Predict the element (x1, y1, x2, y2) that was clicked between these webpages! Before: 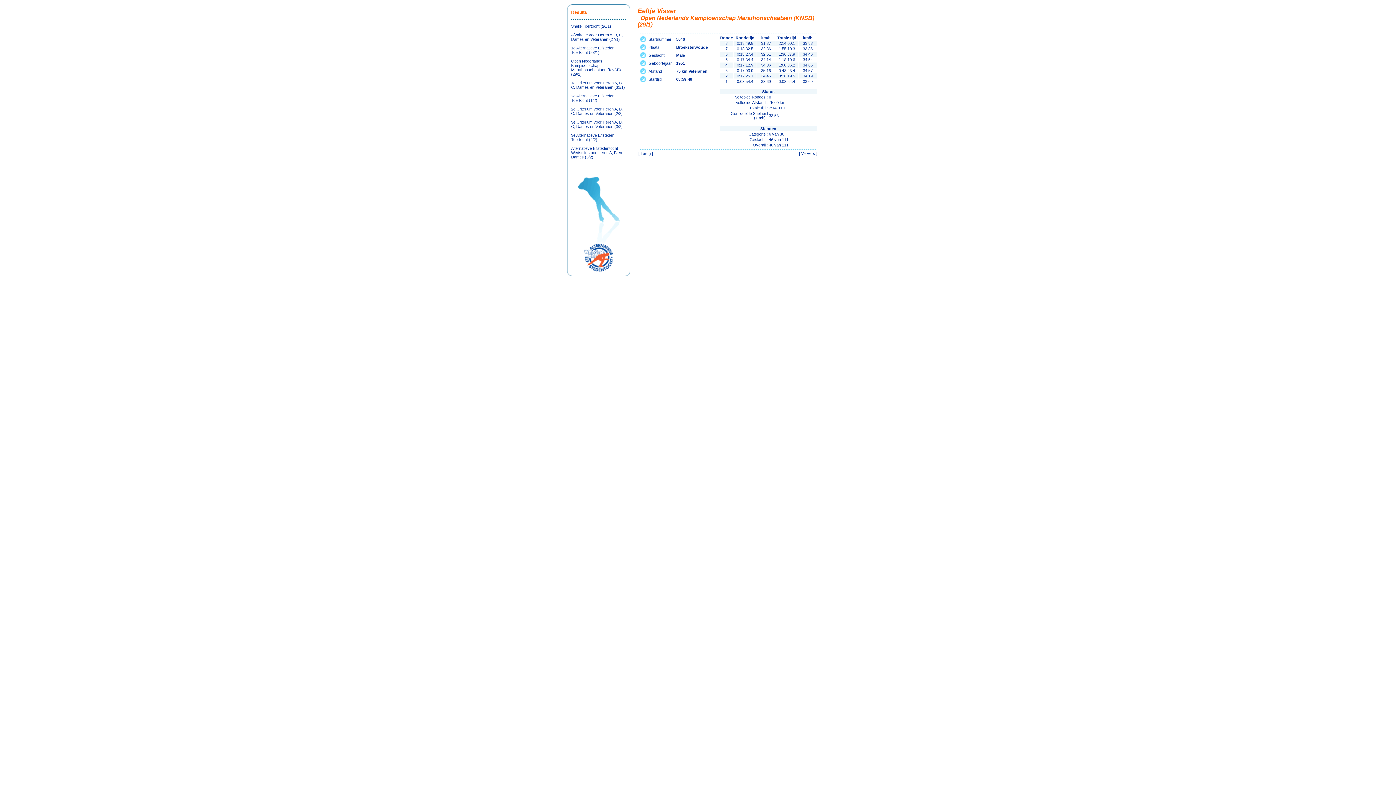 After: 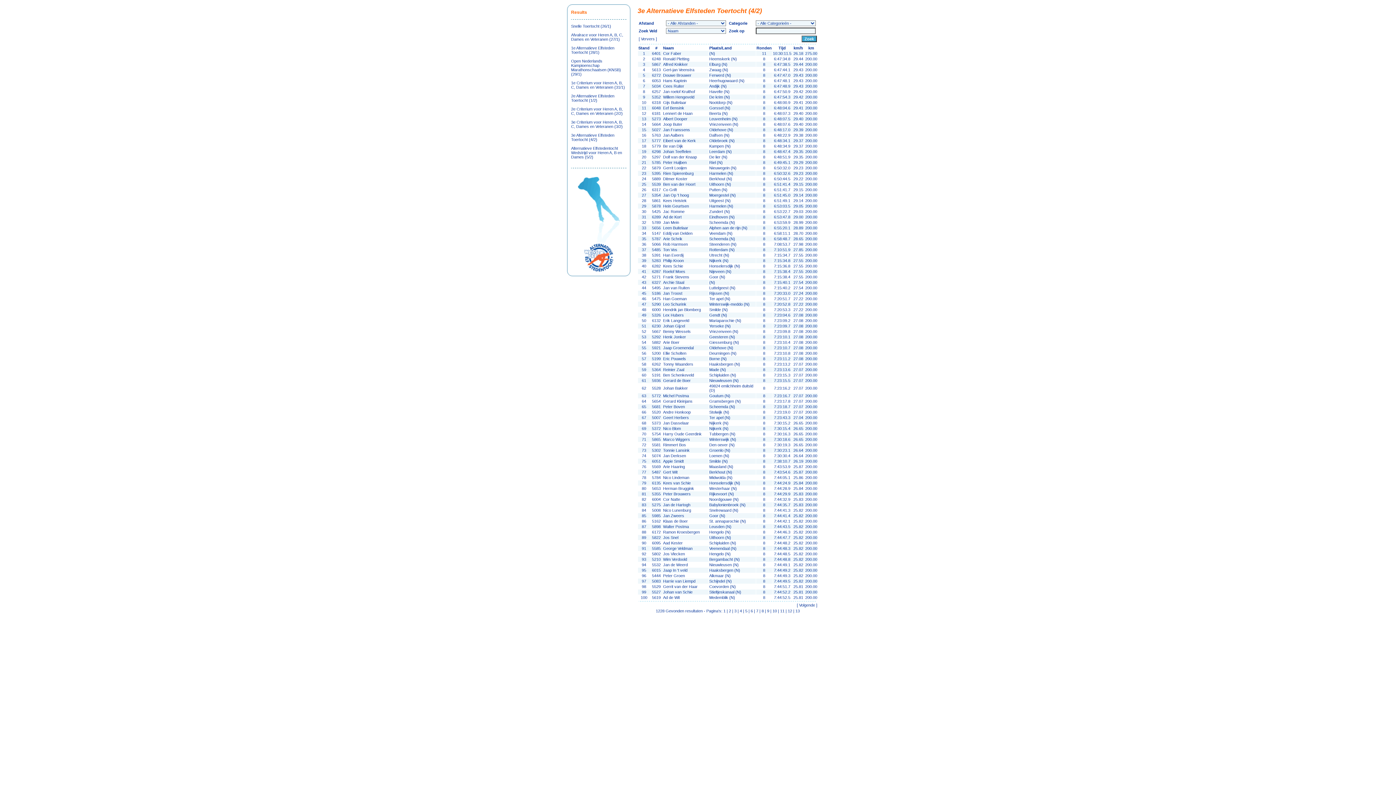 Action: label: 3e Alternatieve Elfsteden Toertocht (4/2) bbox: (571, 133, 614, 141)